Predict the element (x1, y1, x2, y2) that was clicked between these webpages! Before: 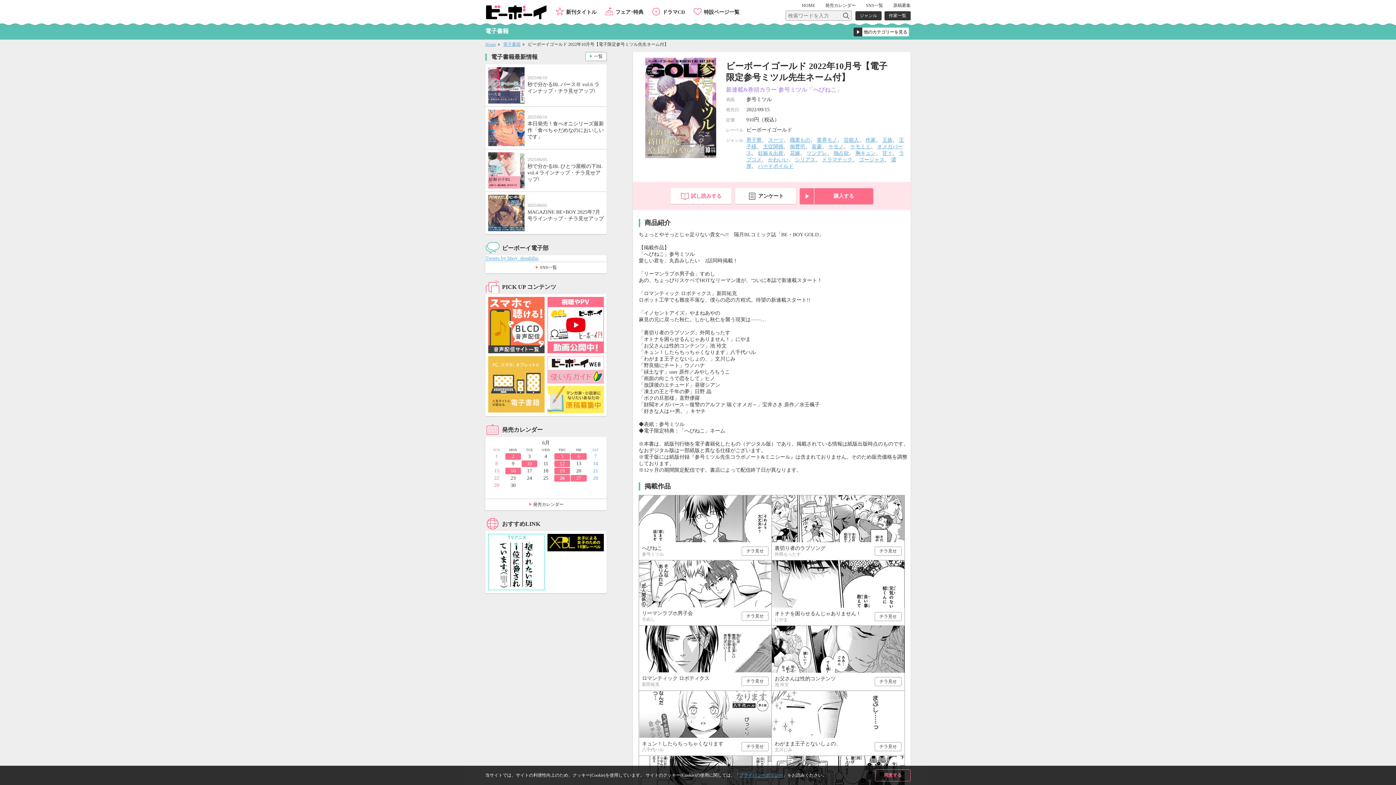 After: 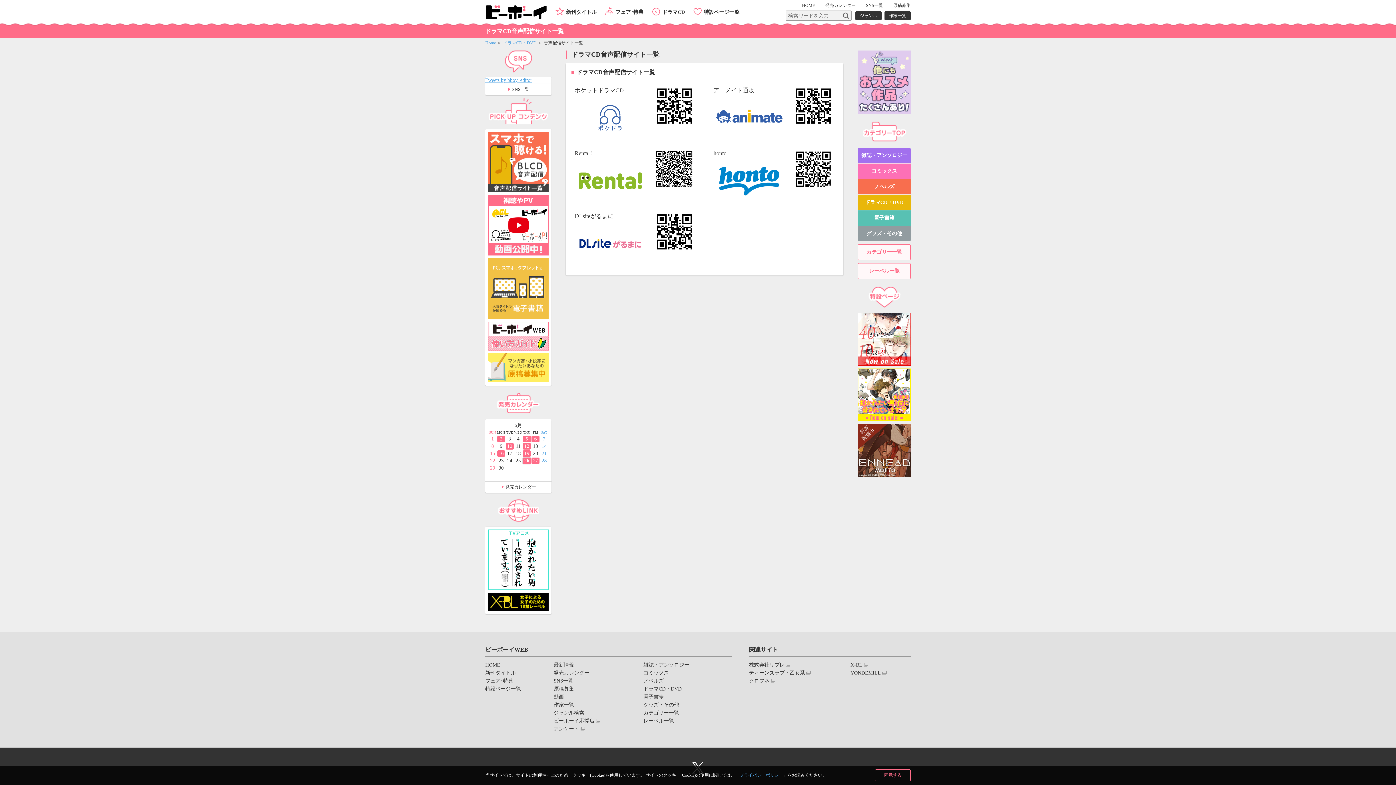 Action: bbox: (488, 297, 544, 302)